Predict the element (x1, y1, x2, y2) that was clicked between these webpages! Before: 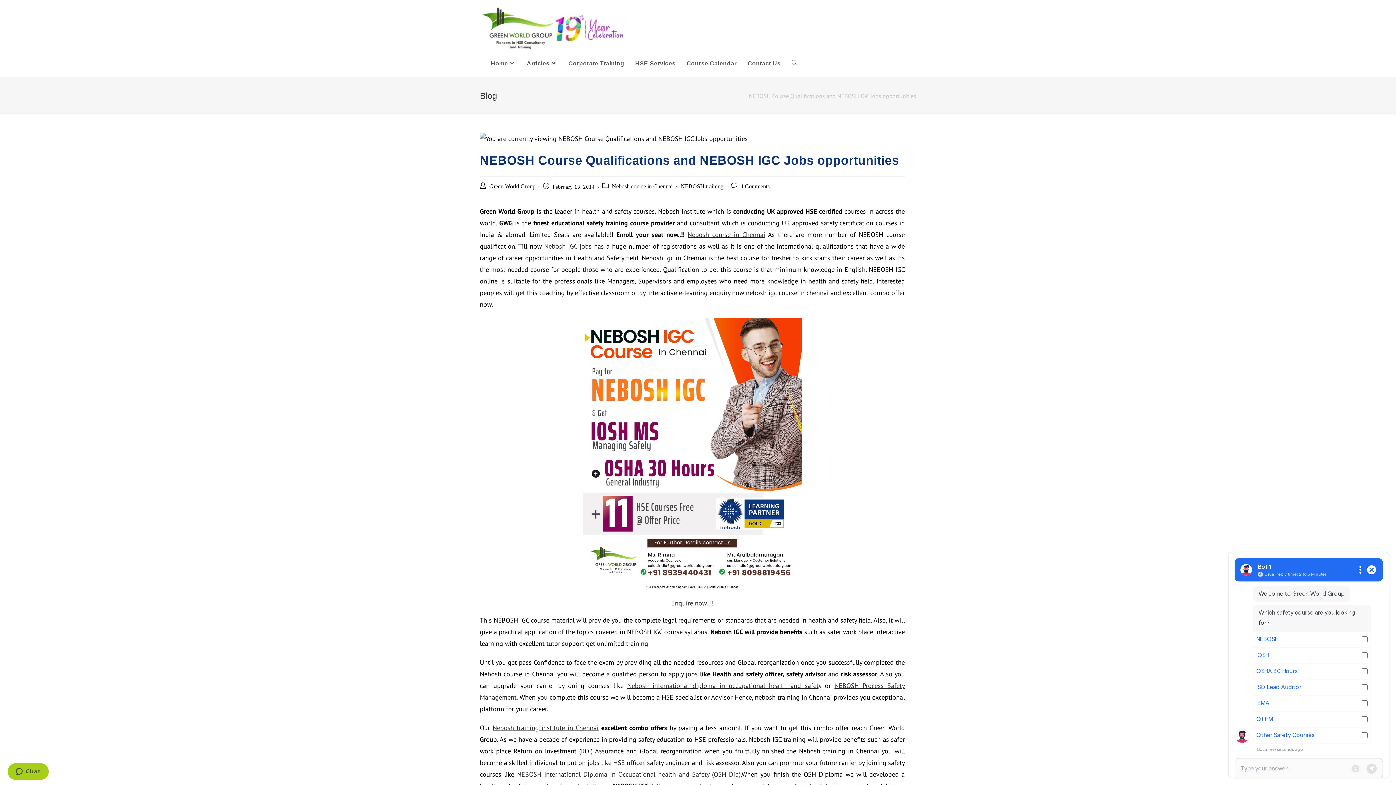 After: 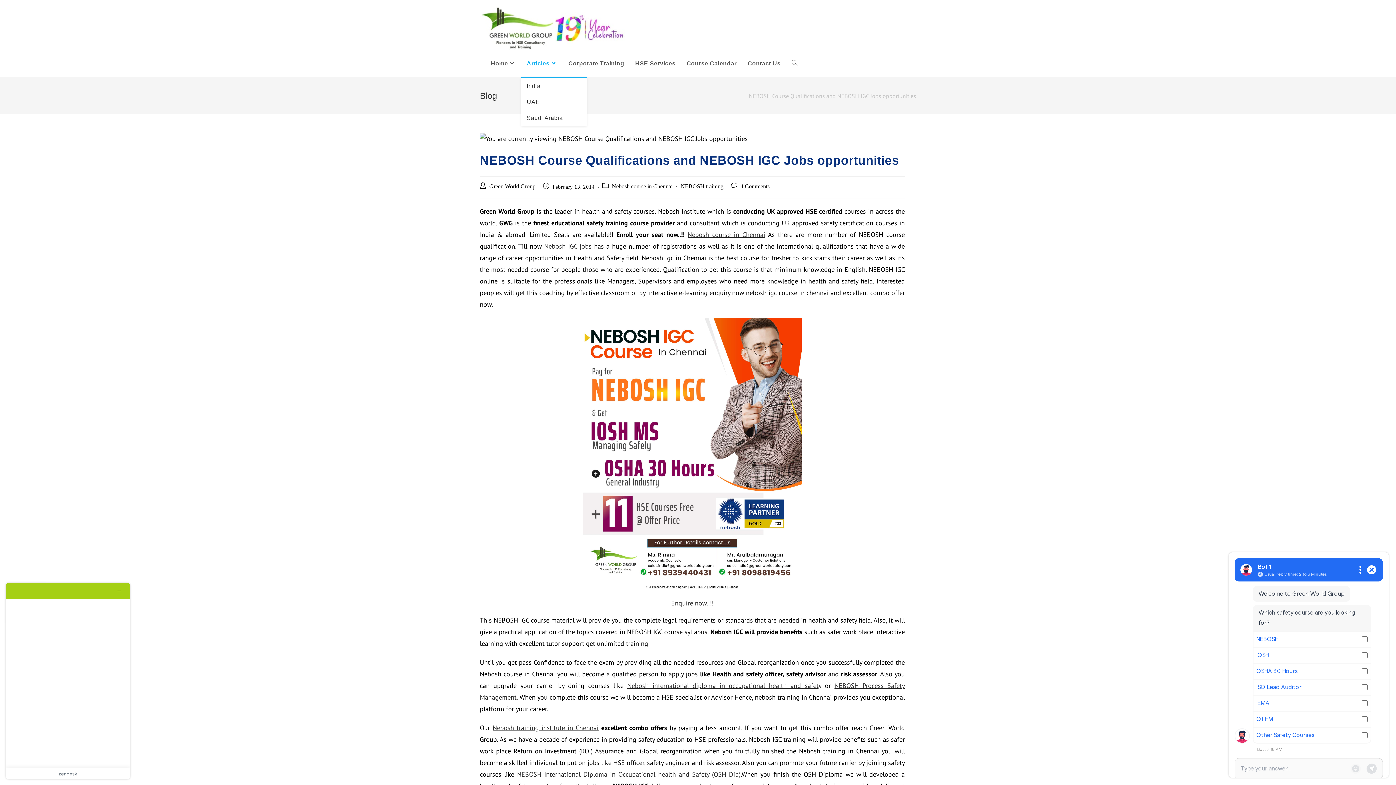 Action: label: Articles bbox: (521, 50, 563, 77)